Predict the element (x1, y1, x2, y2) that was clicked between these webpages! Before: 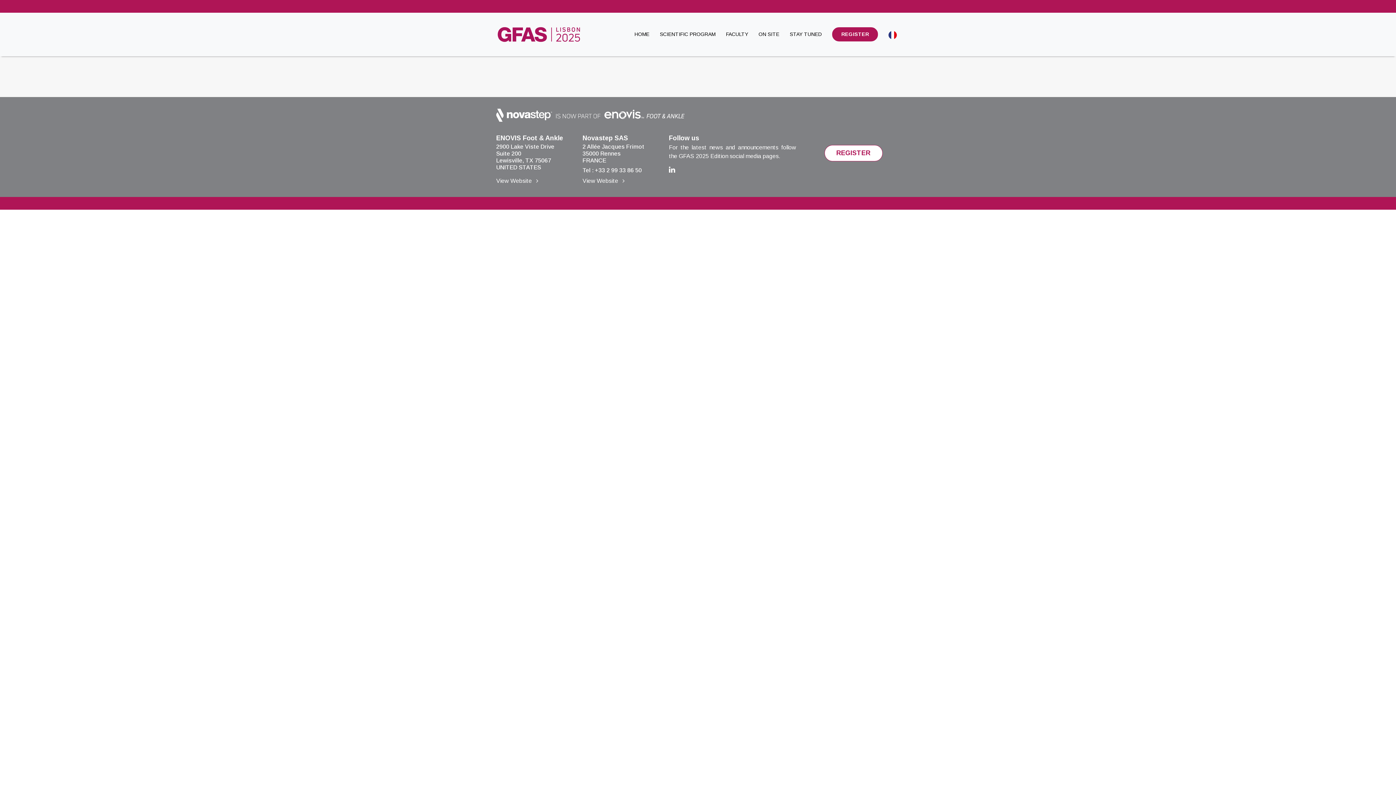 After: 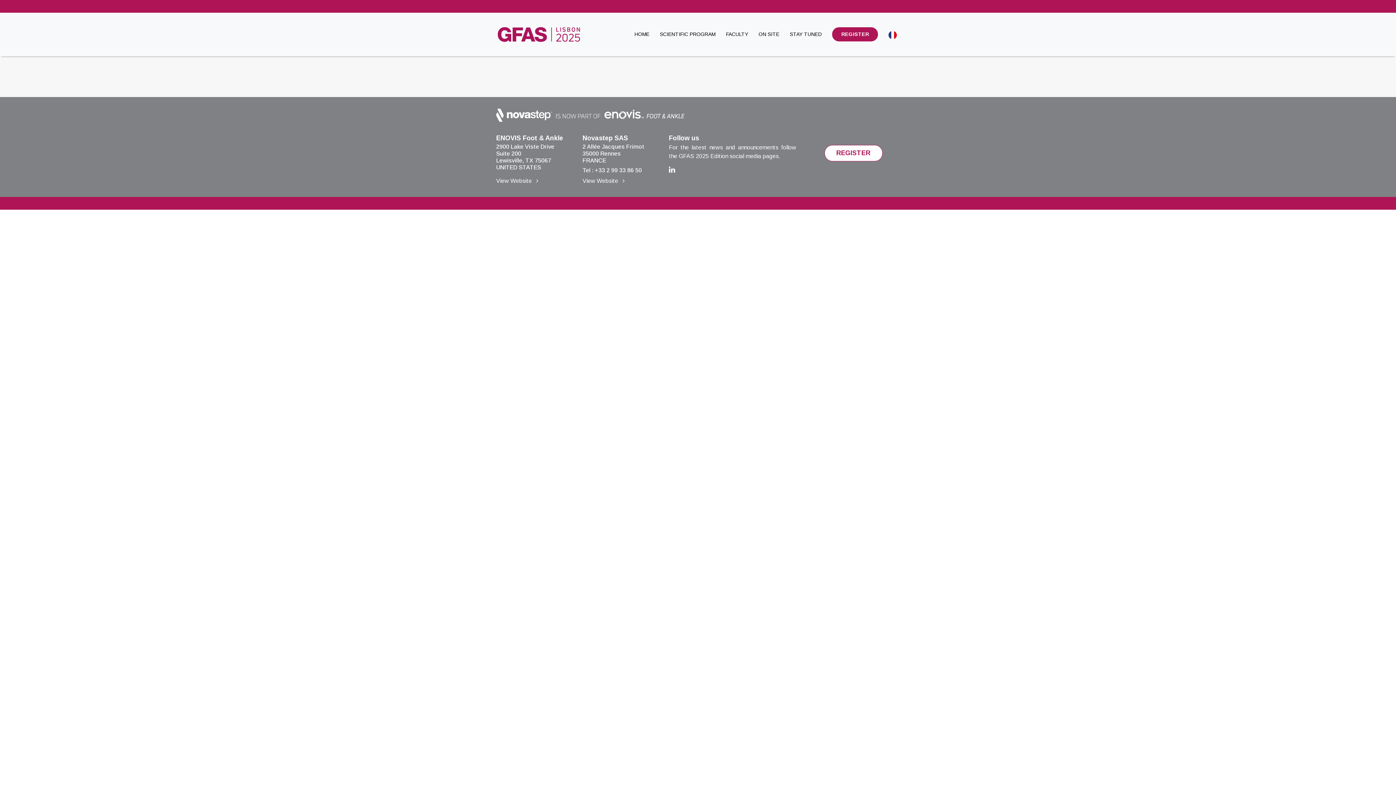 Action: label: View Website  bbox: (582, 176, 658, 185)